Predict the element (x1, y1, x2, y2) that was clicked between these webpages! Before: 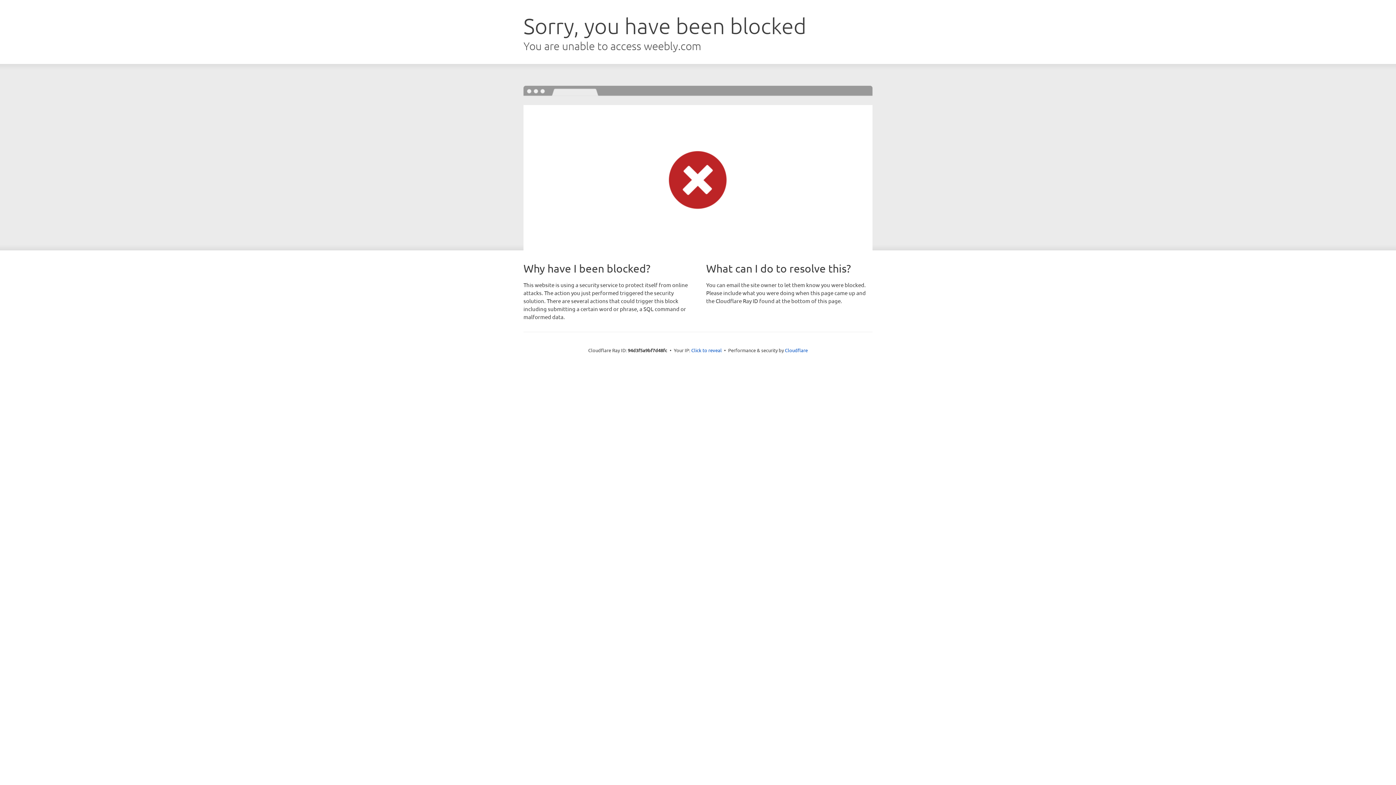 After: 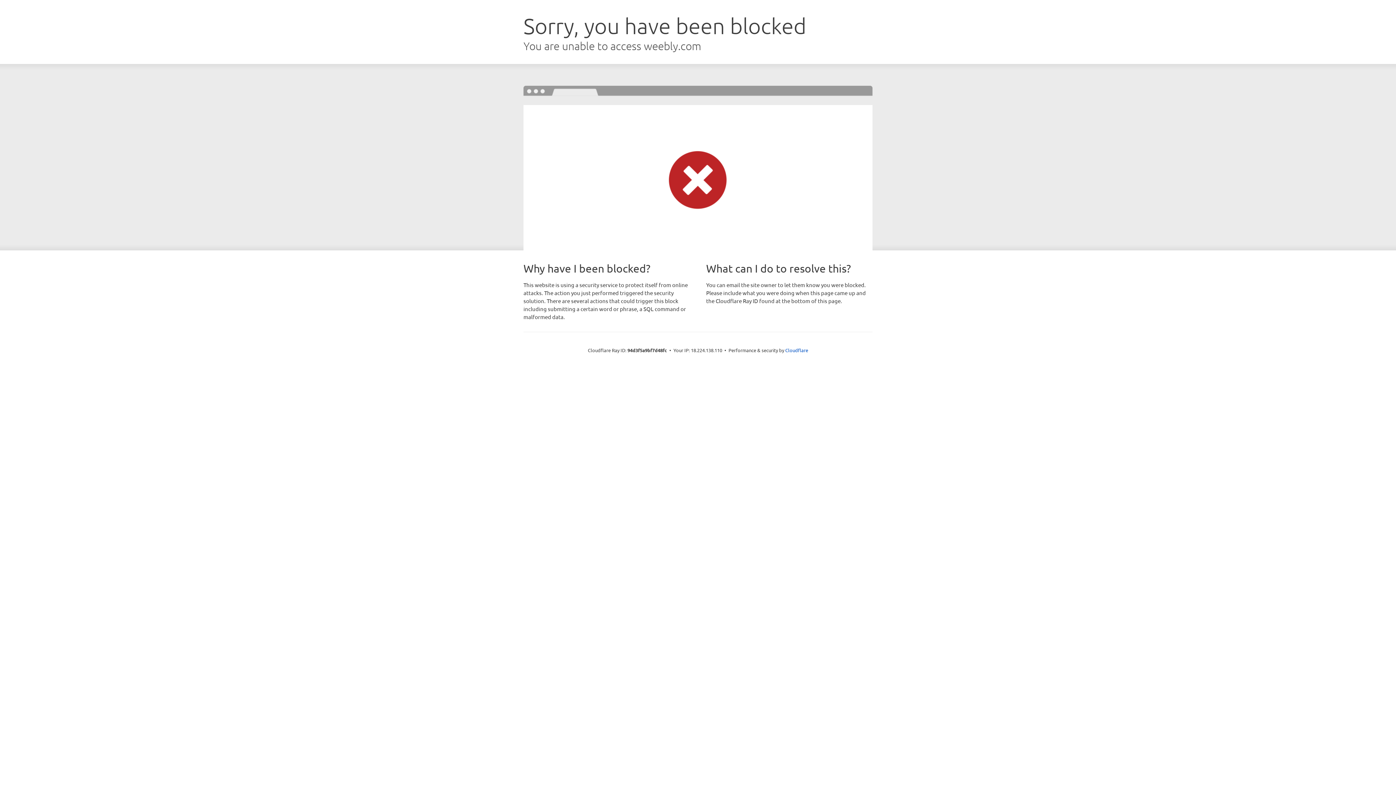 Action: bbox: (691, 346, 722, 353) label: Click to reveal